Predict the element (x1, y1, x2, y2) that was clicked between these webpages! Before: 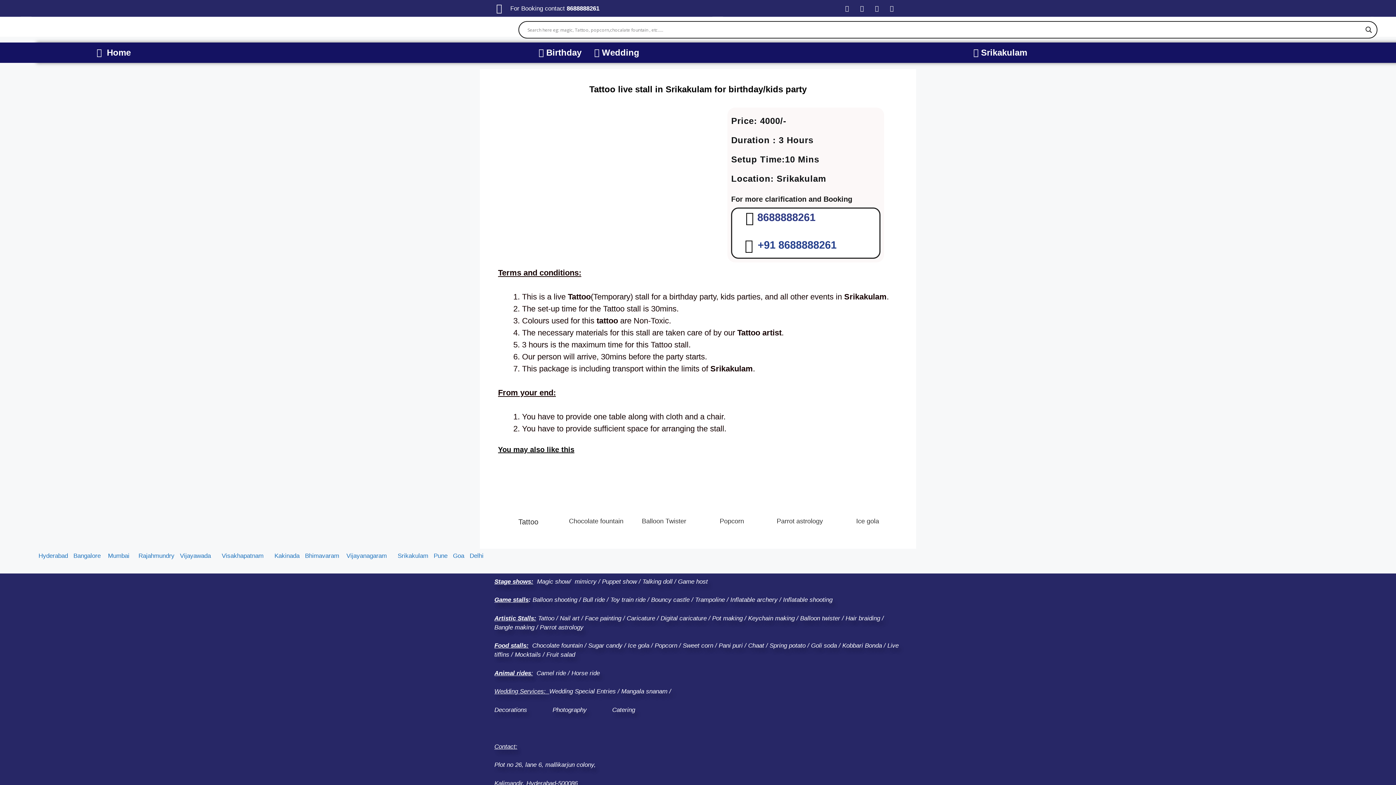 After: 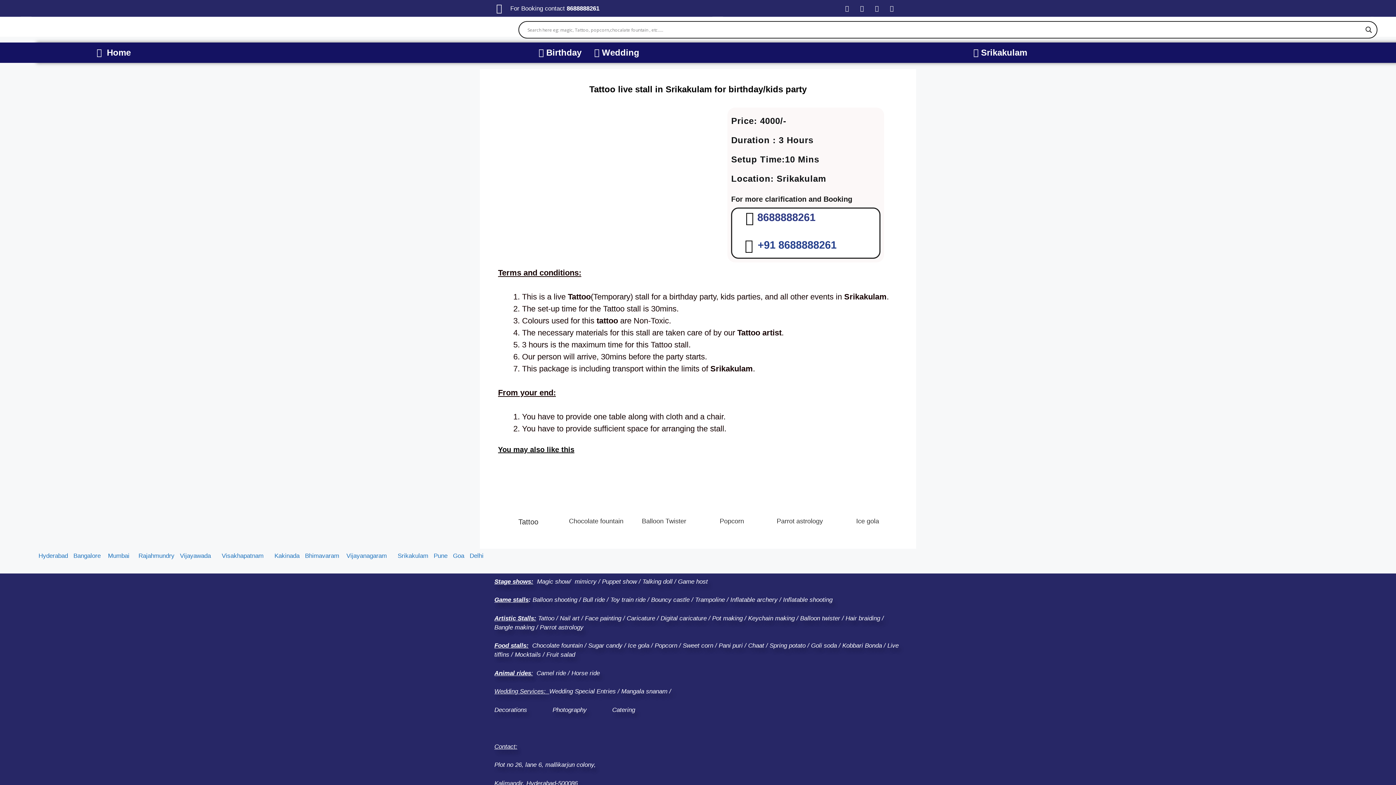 Action: label: Mumbai  bbox: (108, 552, 131, 559)